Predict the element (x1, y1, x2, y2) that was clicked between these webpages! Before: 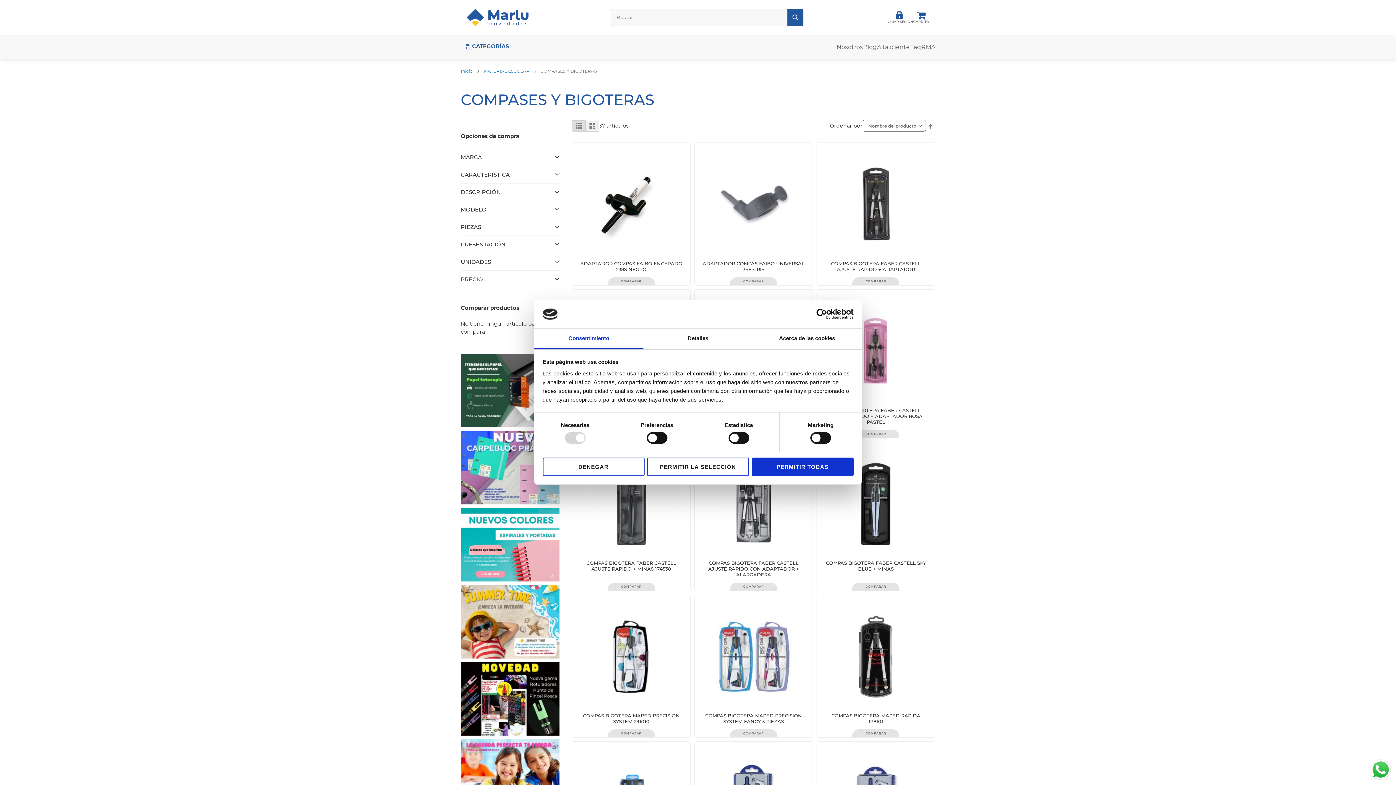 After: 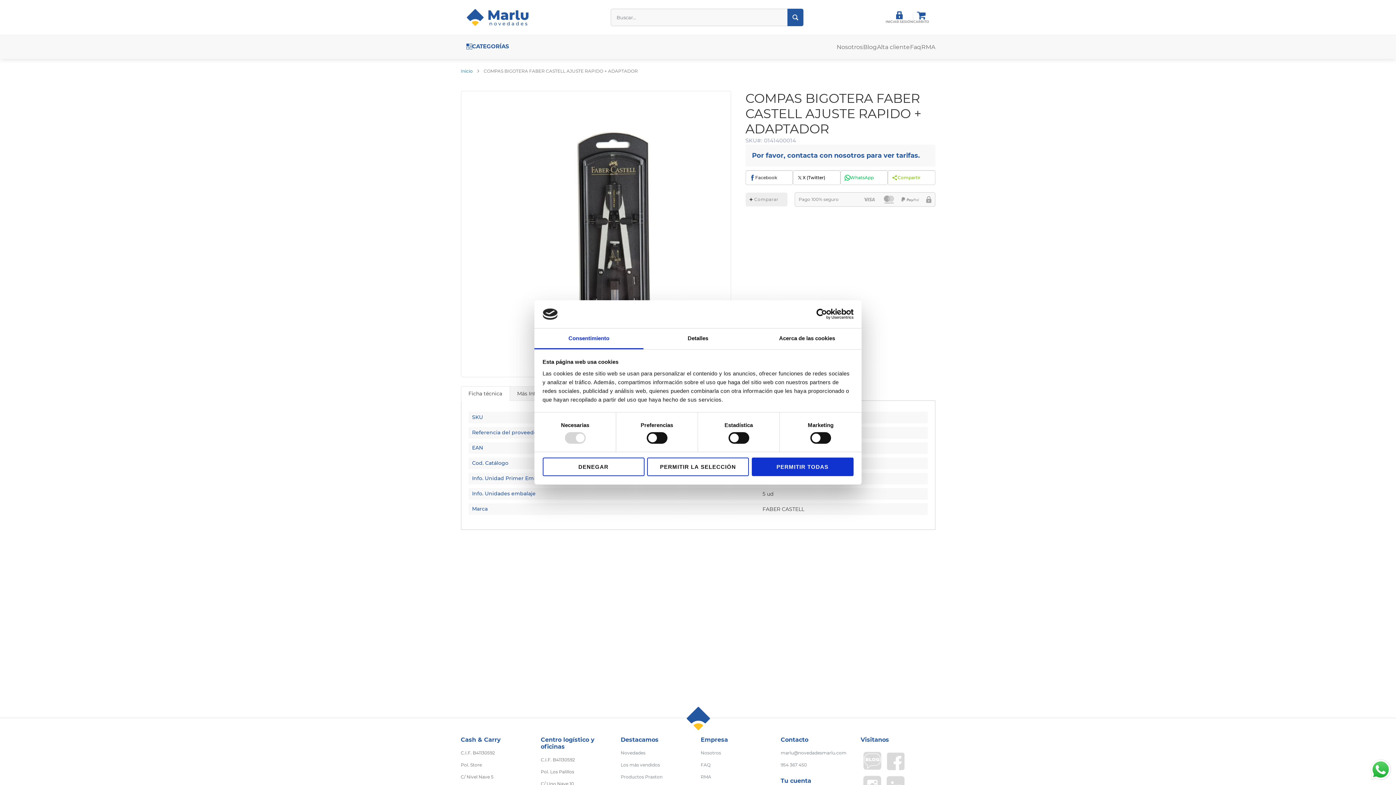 Action: bbox: (824, 260, 927, 272) label: COMPAS BIGOTERA FABER CASTELL AJUSTE RAPIDO + ADAPTADOR